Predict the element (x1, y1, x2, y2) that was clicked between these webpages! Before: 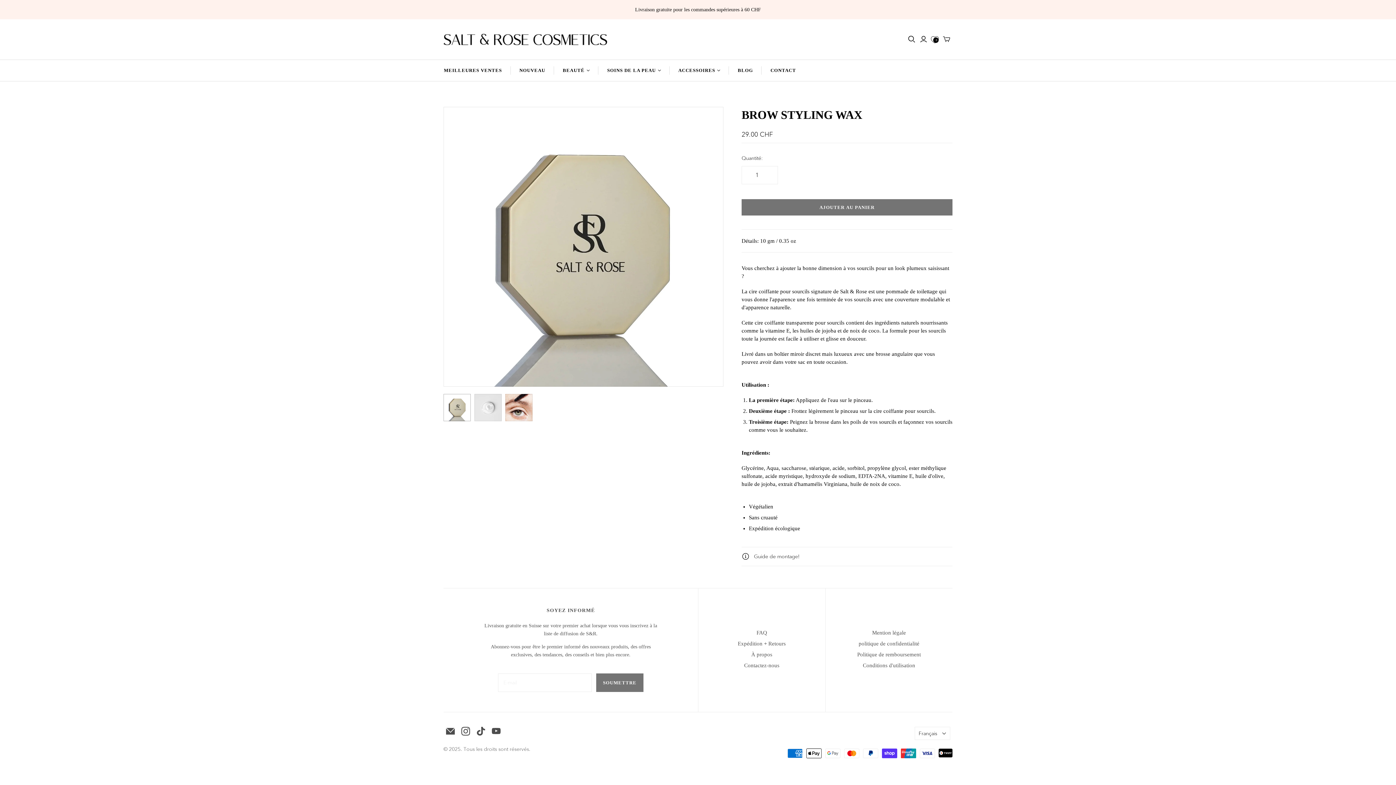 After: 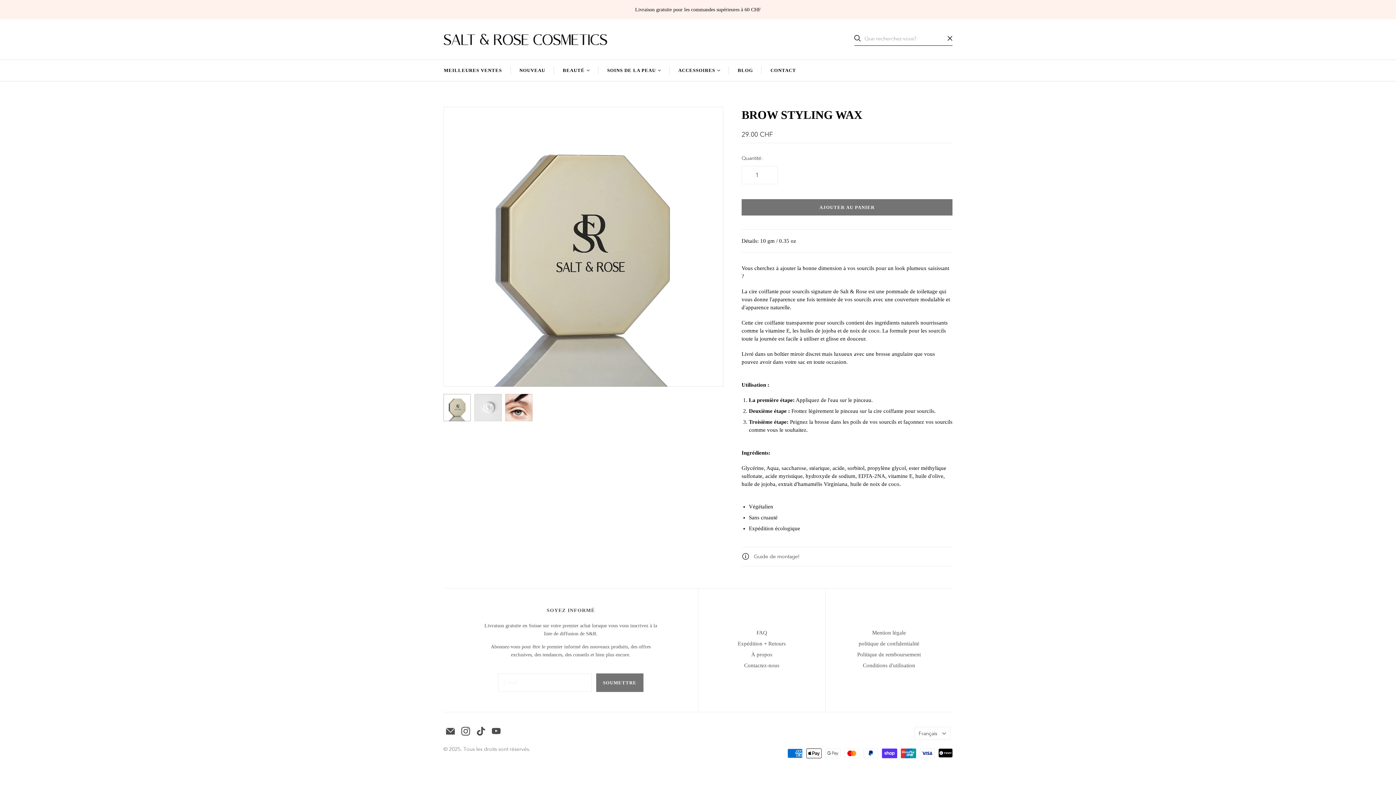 Action: label: ouvrir la recherche bbox: (908, 35, 915, 43)